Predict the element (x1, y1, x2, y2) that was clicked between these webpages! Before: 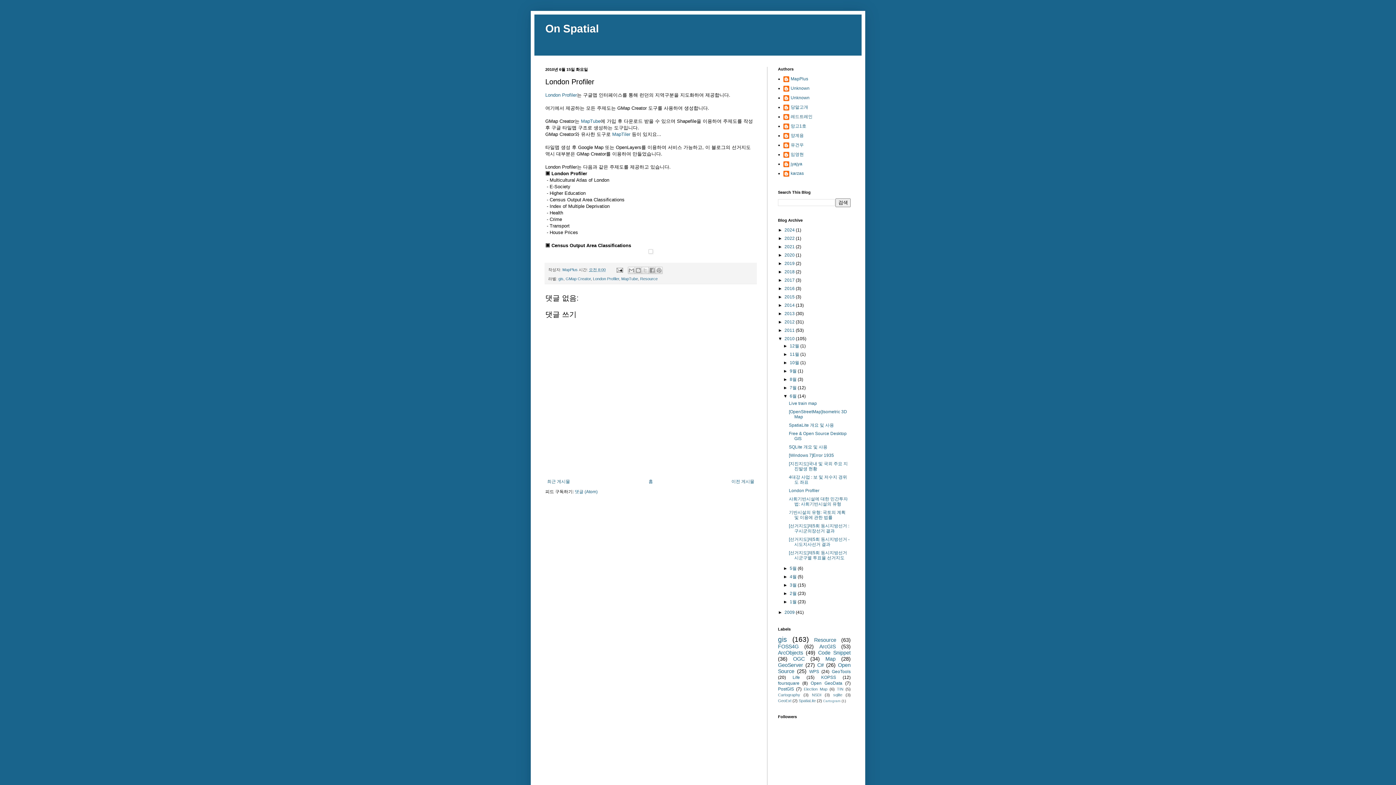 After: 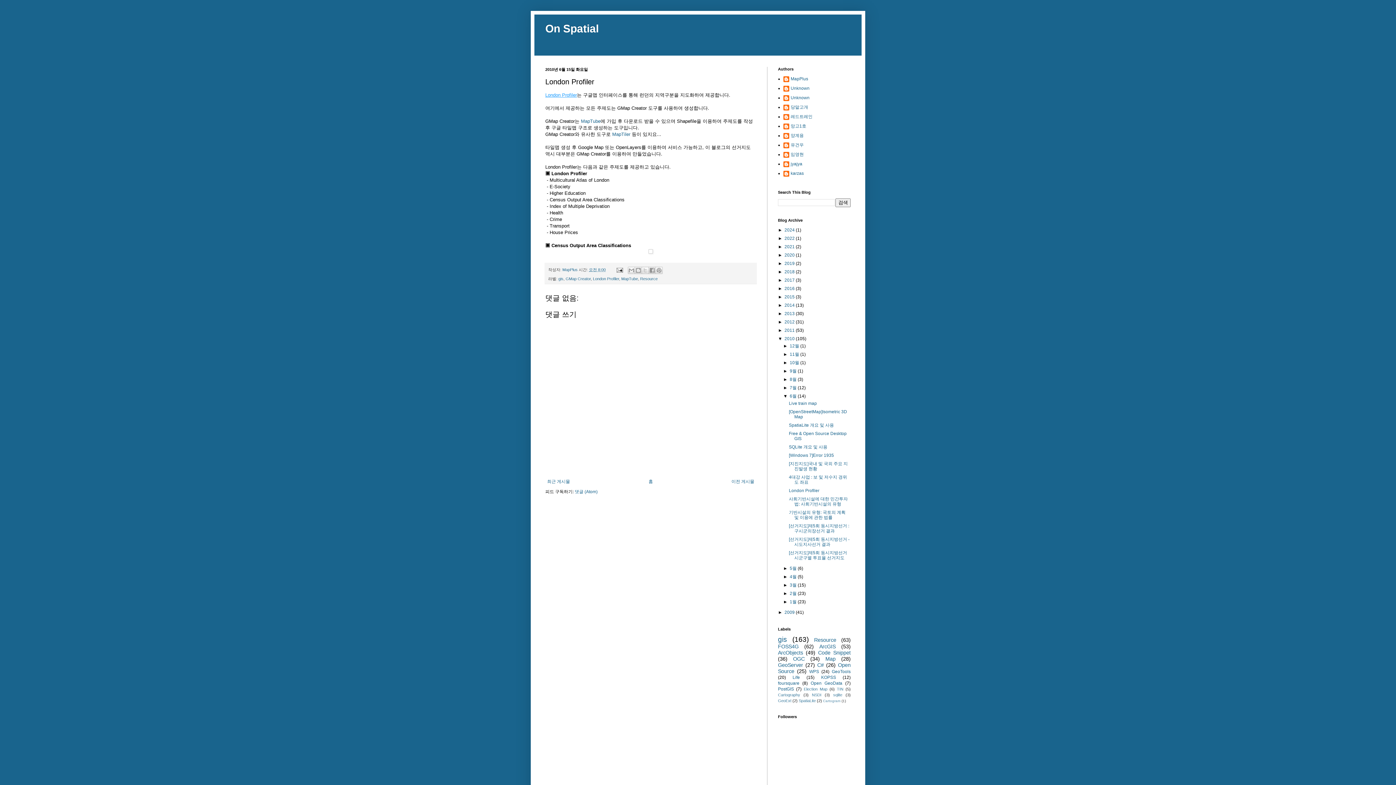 Action: bbox: (545, 92, 577, 97) label: London Profiler